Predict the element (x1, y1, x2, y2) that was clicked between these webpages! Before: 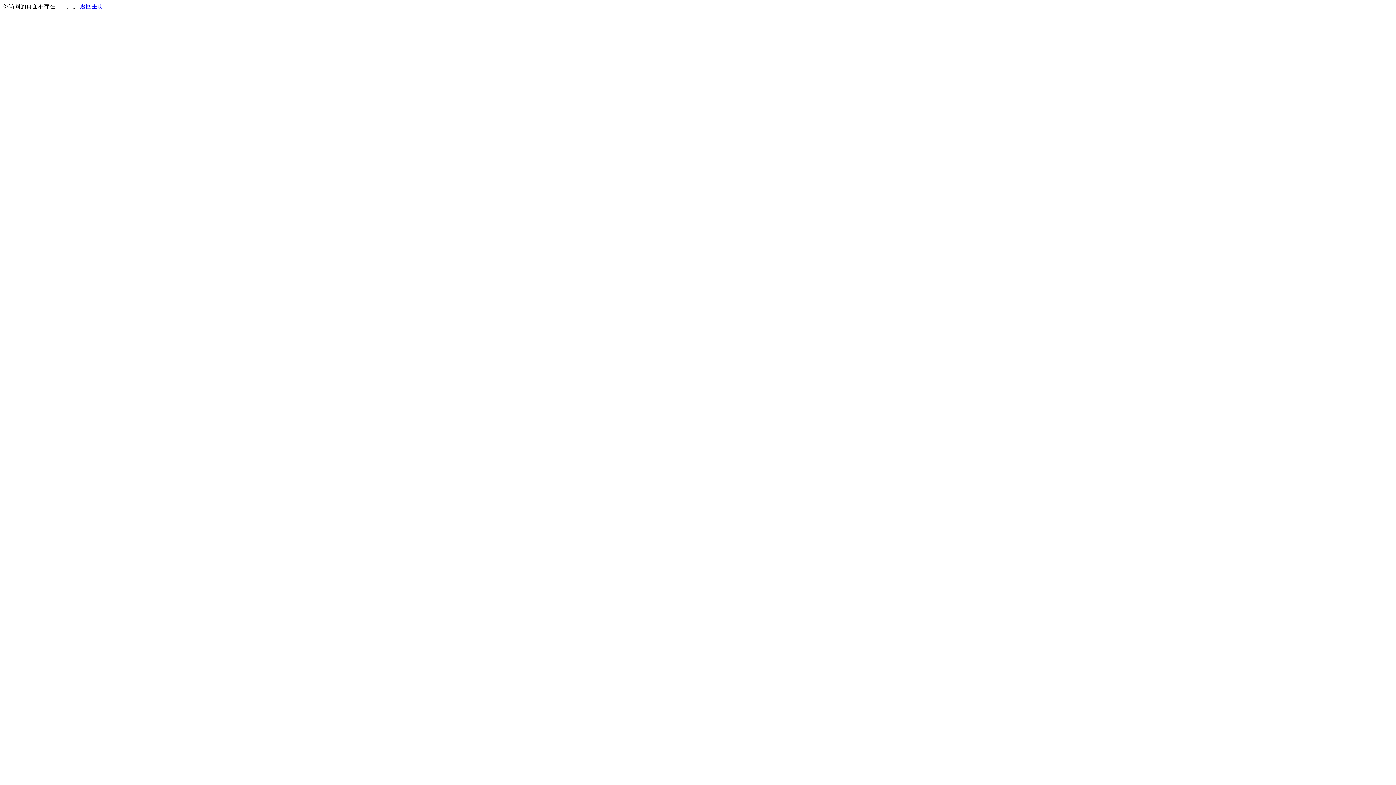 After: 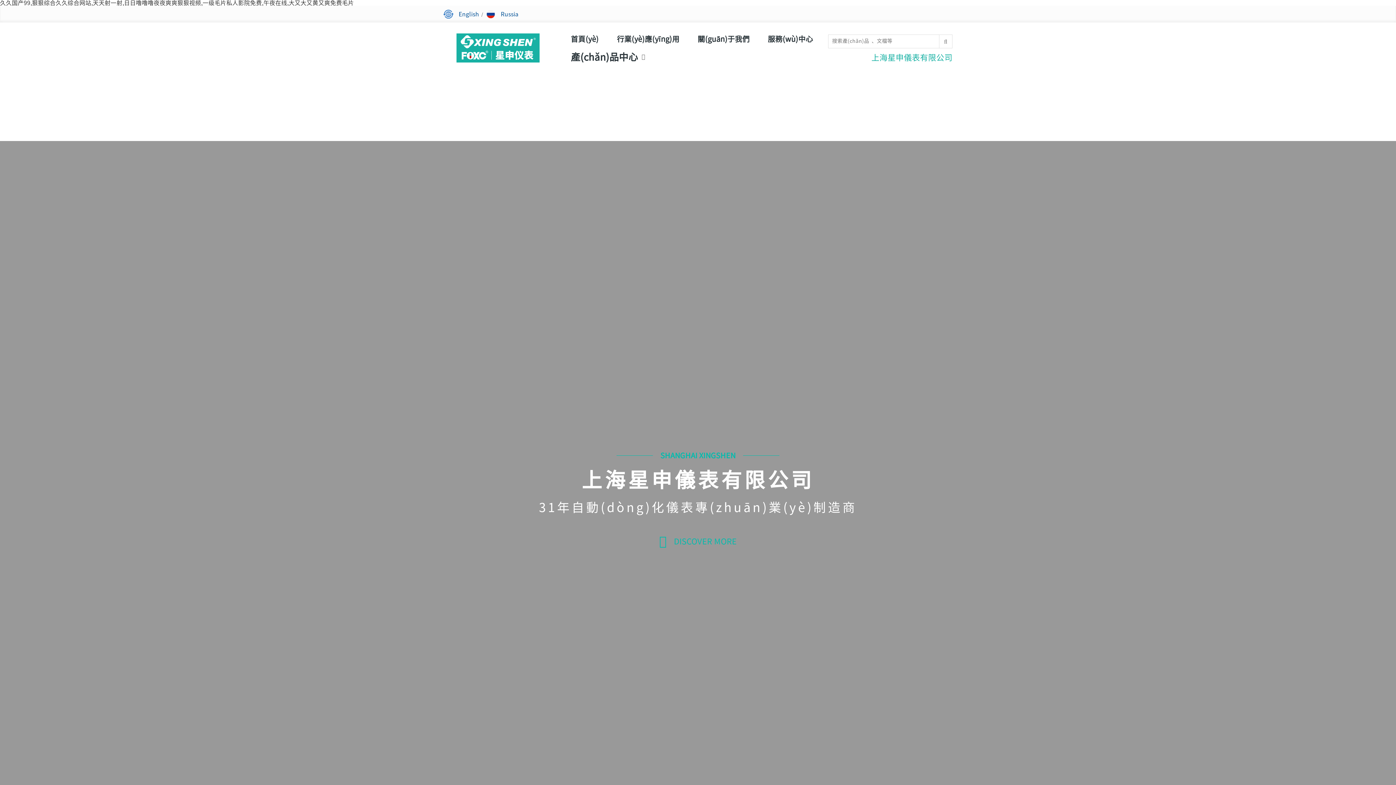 Action: label: 返回主页 bbox: (80, 3, 103, 9)